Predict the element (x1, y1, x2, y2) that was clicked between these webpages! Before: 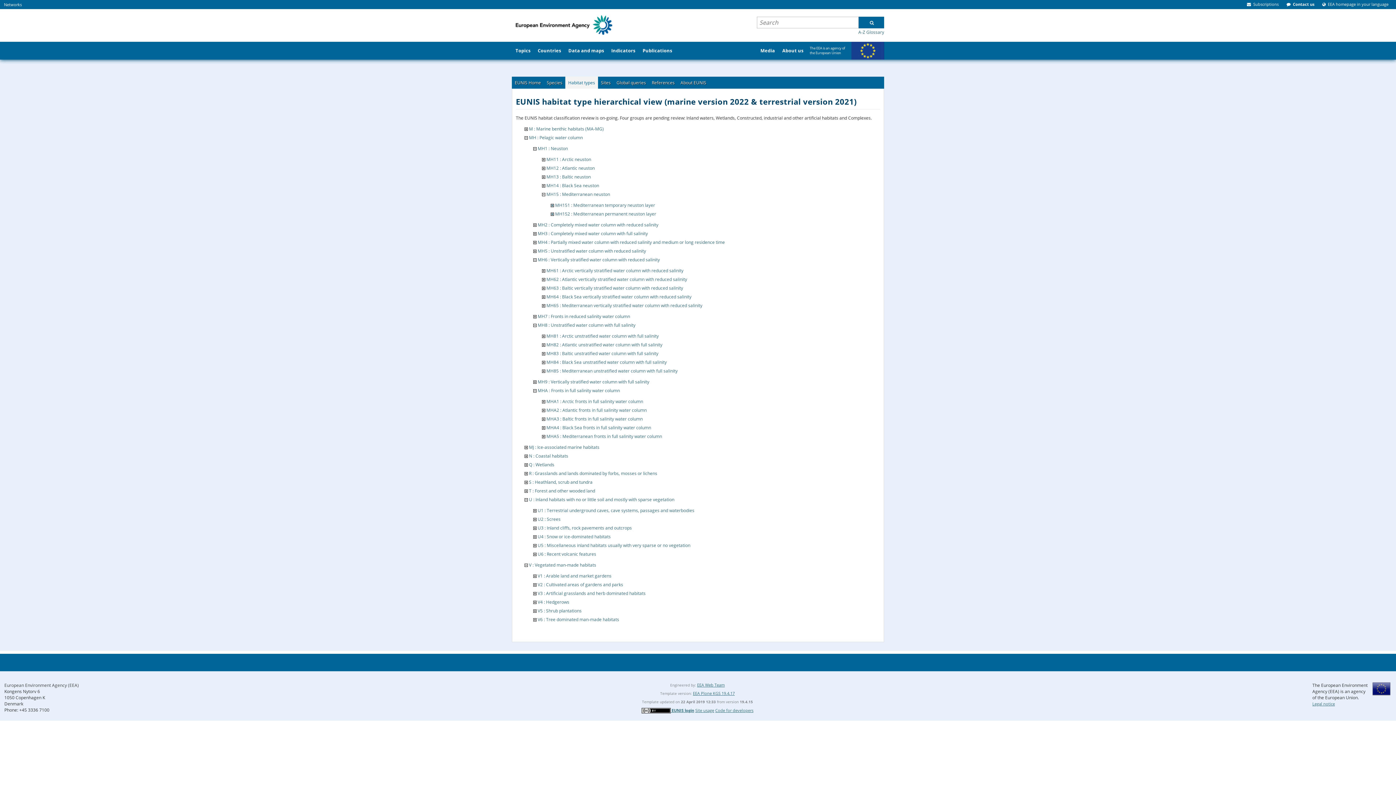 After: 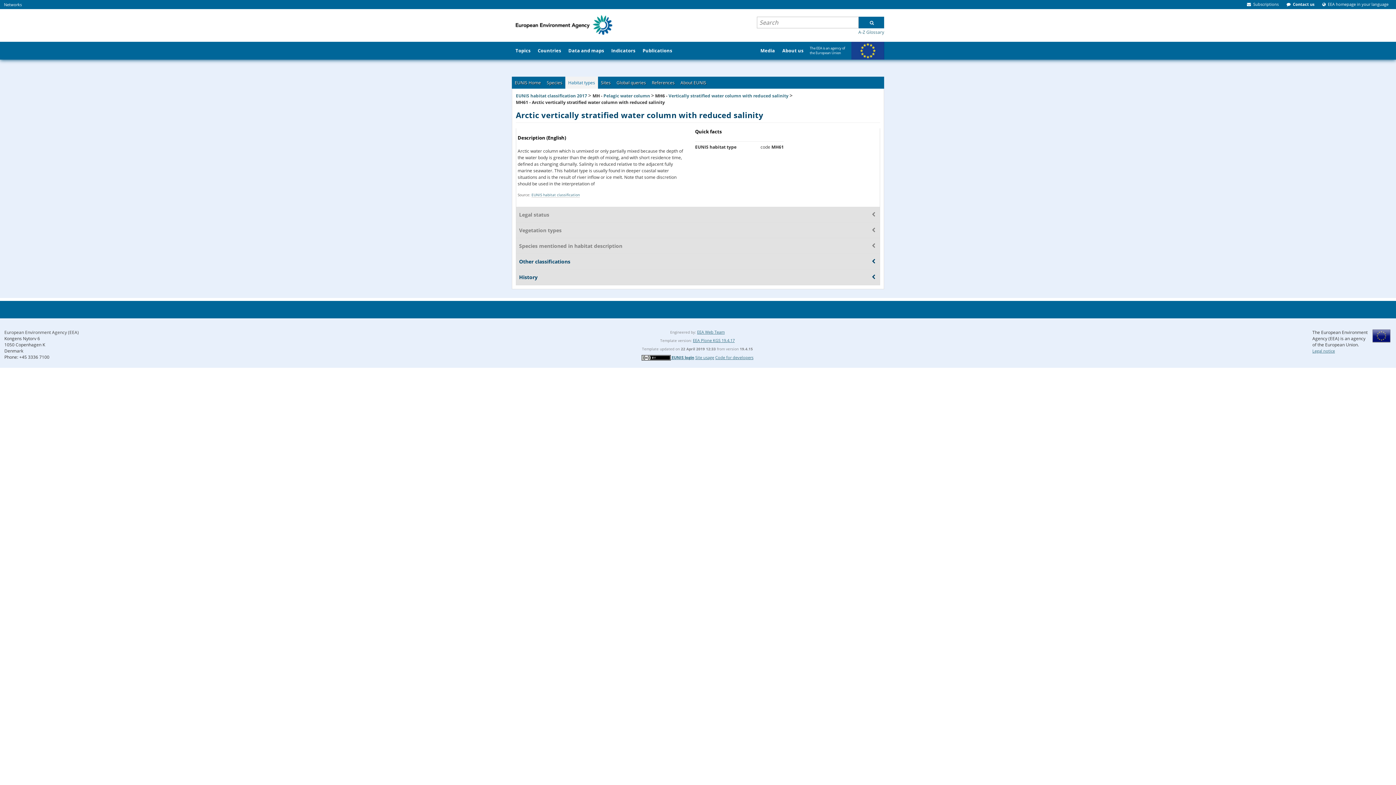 Action: label: MH61 : Arctic vertically stratified water column with reduced salinity bbox: (546, 267, 683, 273)